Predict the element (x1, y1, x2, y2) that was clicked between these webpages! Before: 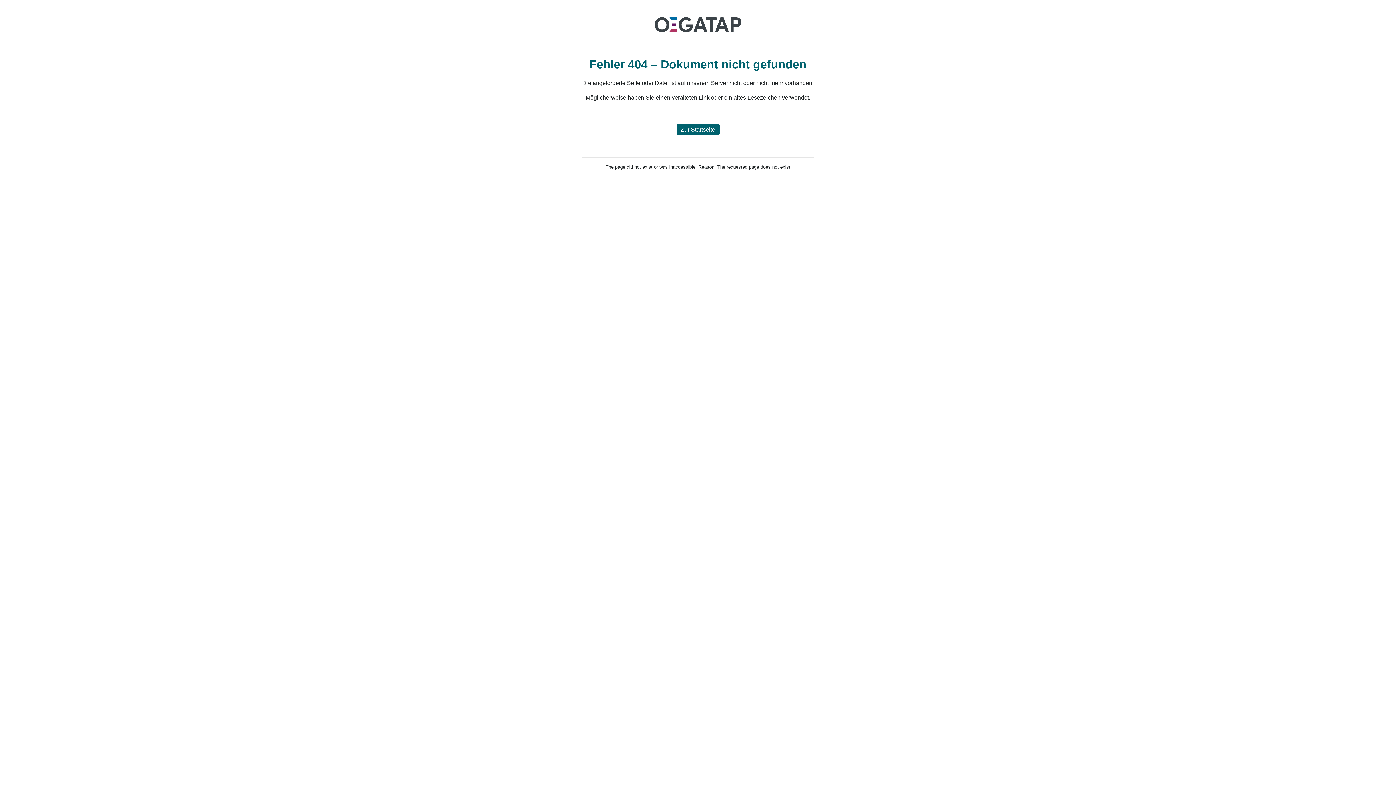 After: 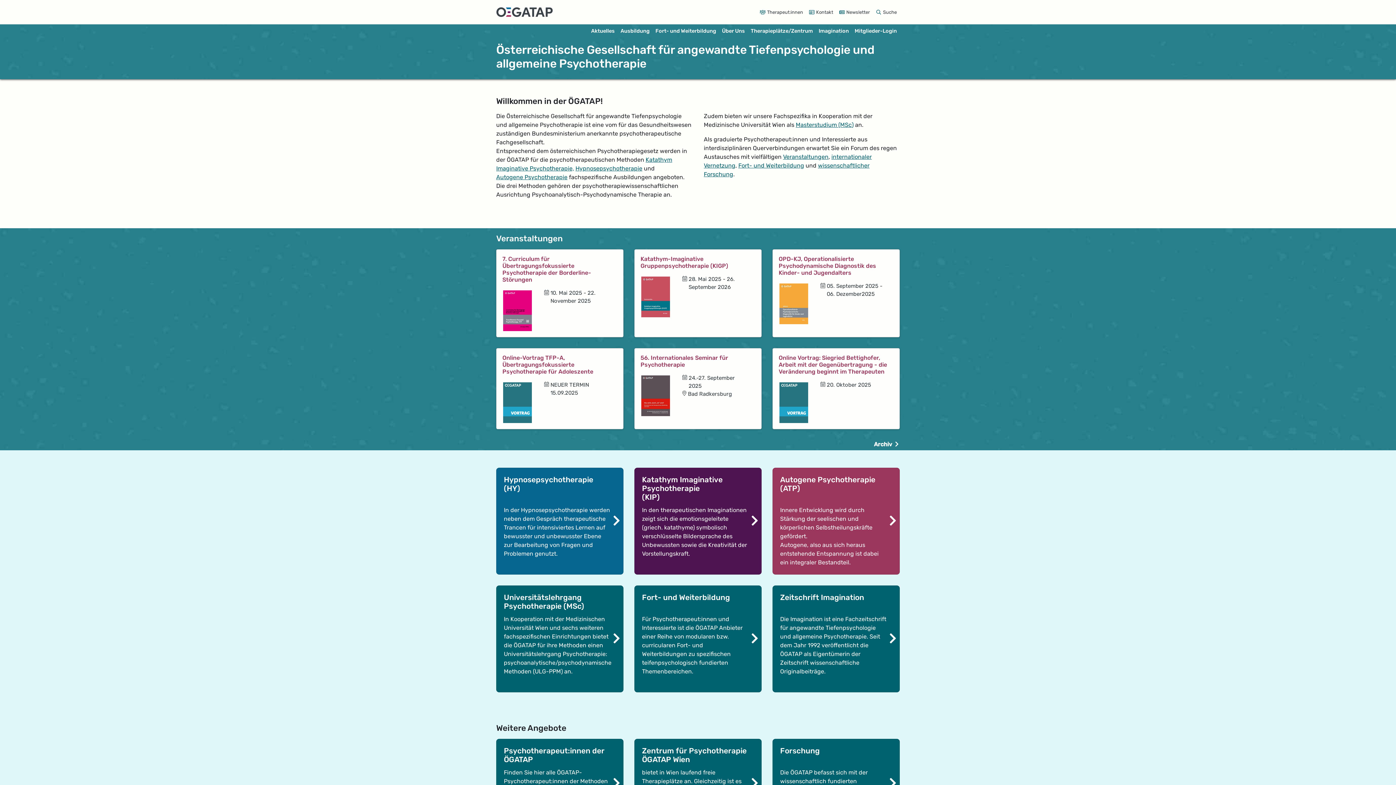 Action: bbox: (676, 124, 719, 134) label: Zur Startseite